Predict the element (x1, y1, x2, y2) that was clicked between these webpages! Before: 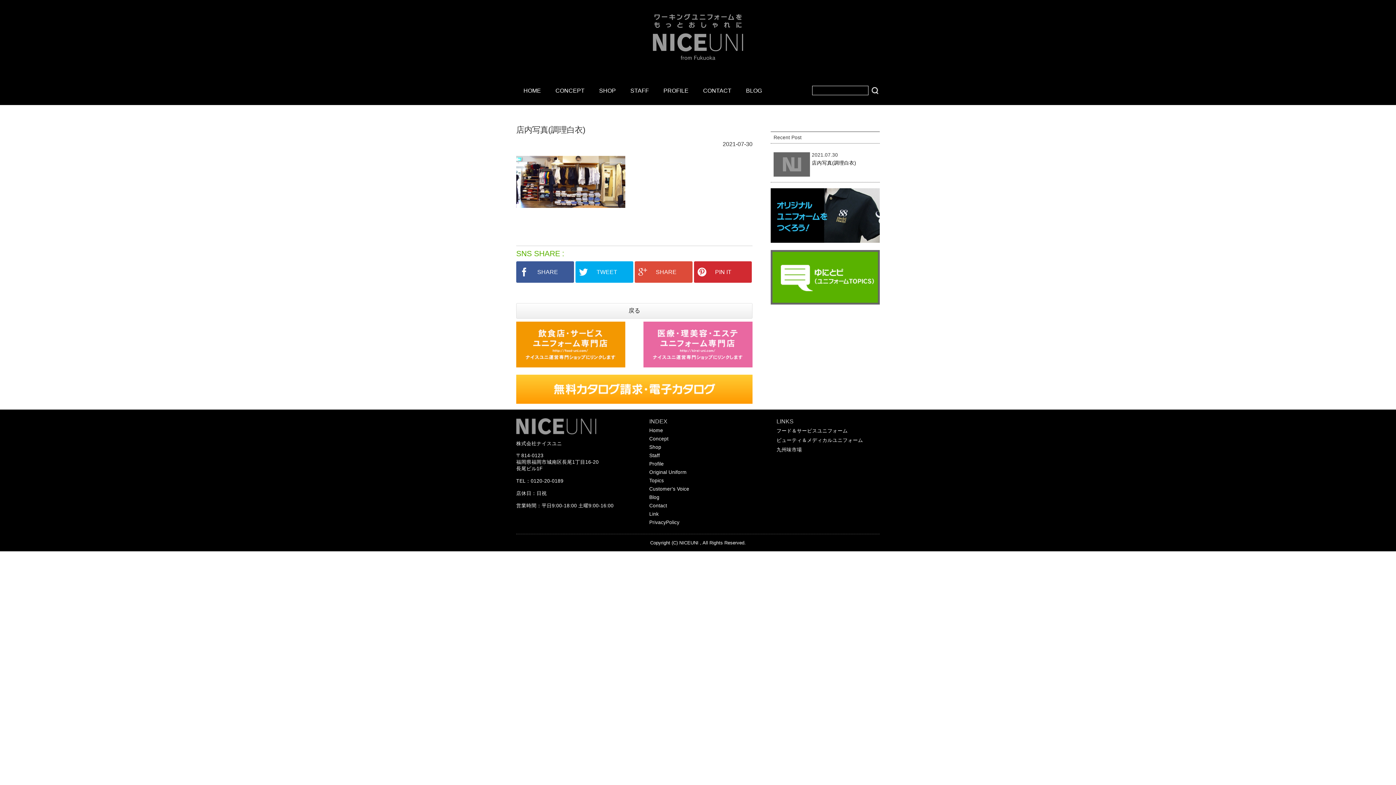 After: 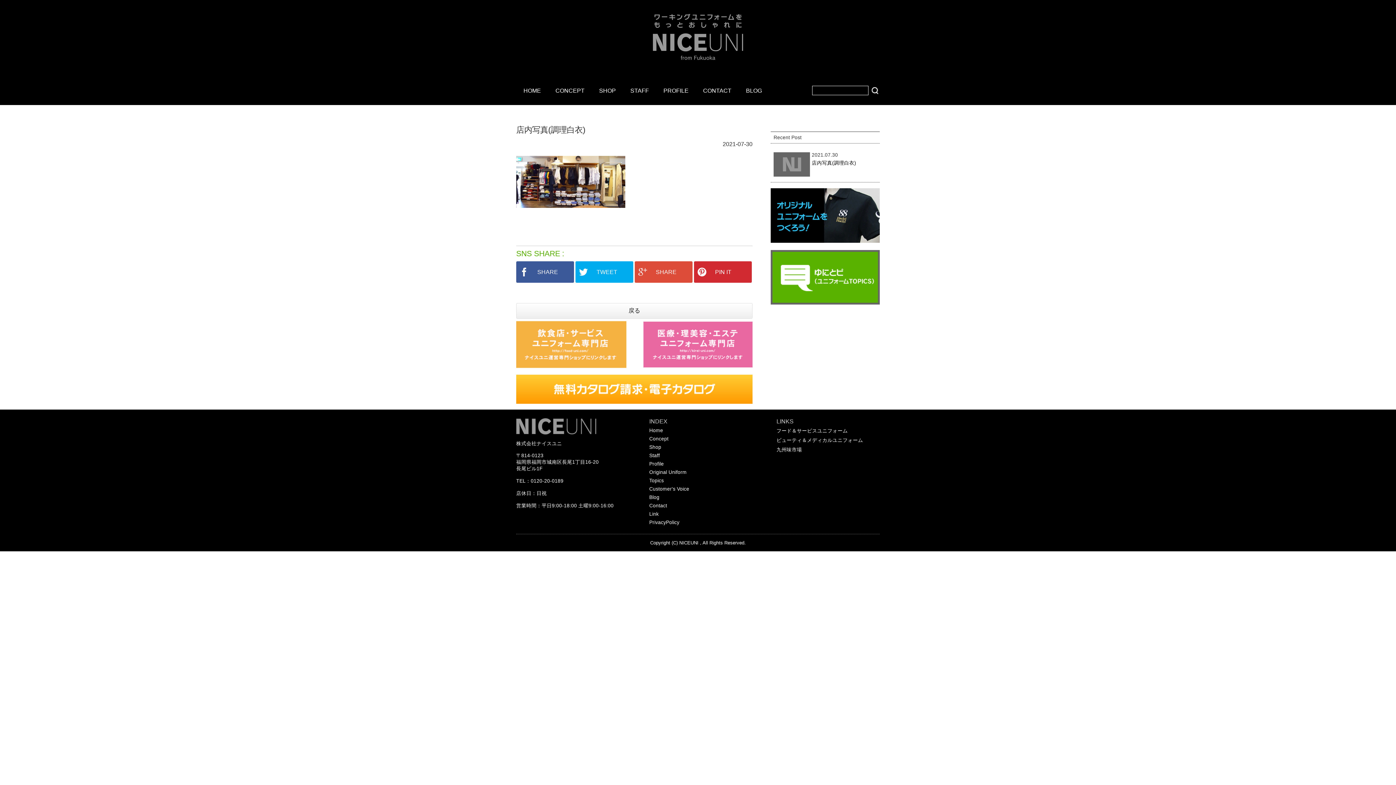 Action: bbox: (516, 361, 625, 367)